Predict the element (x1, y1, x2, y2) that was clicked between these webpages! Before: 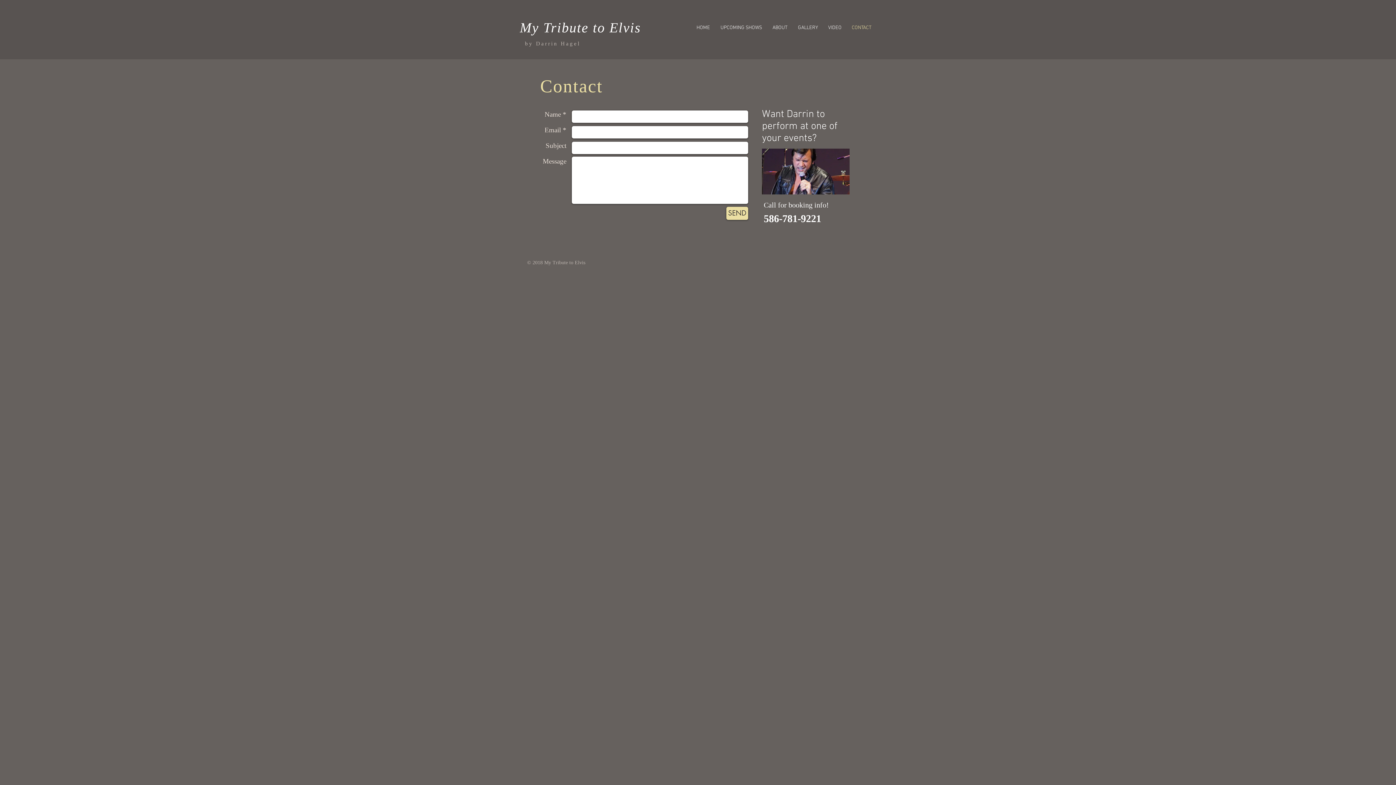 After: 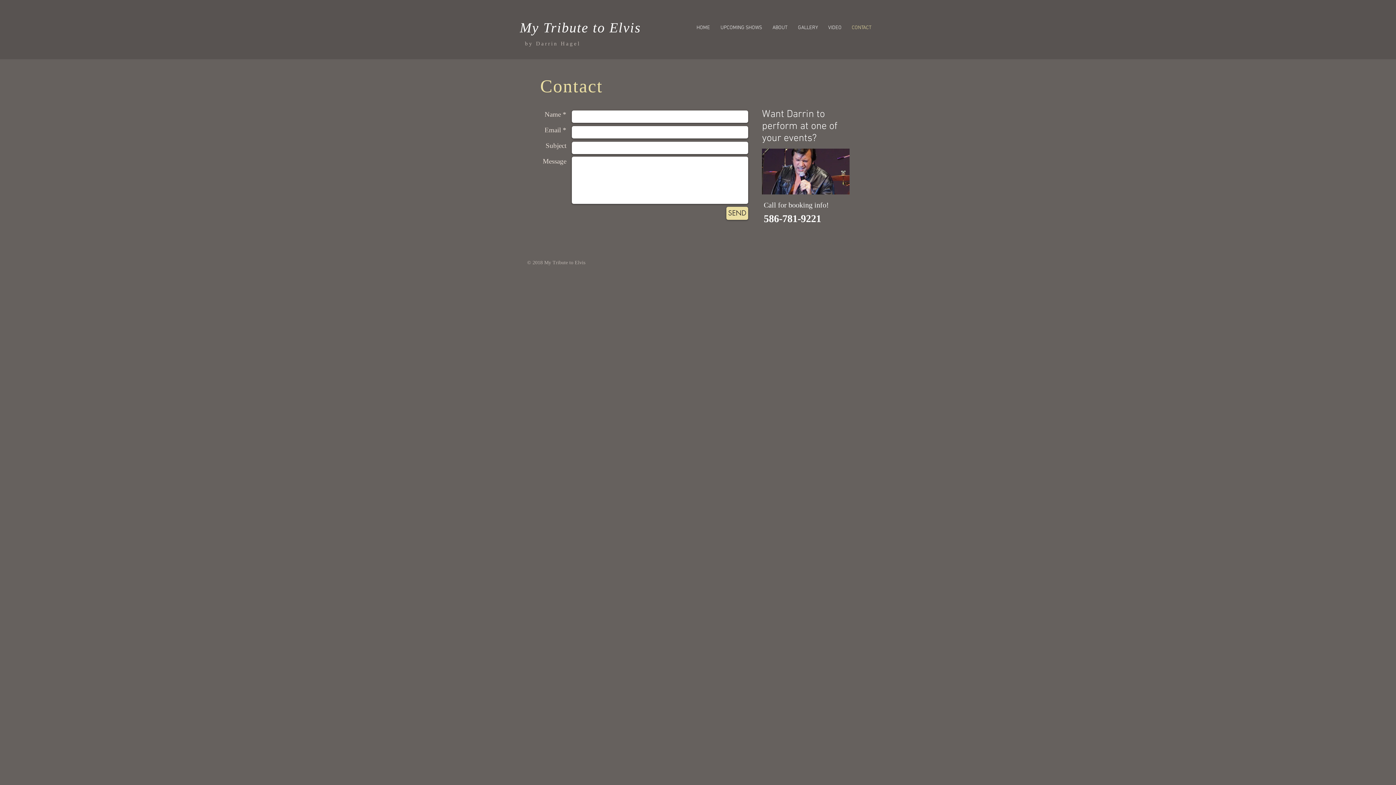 Action: bbox: (846, 22, 876, 33) label: CONTACT